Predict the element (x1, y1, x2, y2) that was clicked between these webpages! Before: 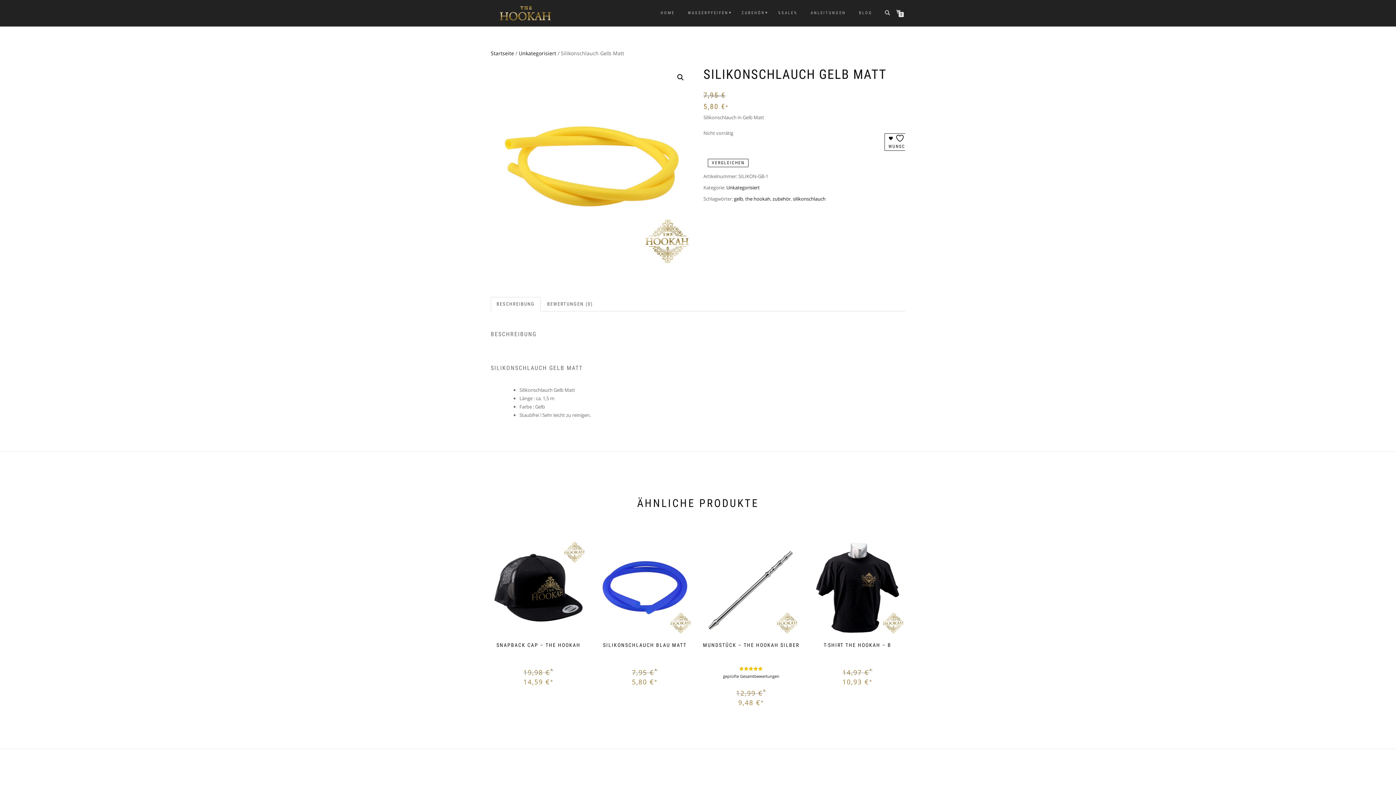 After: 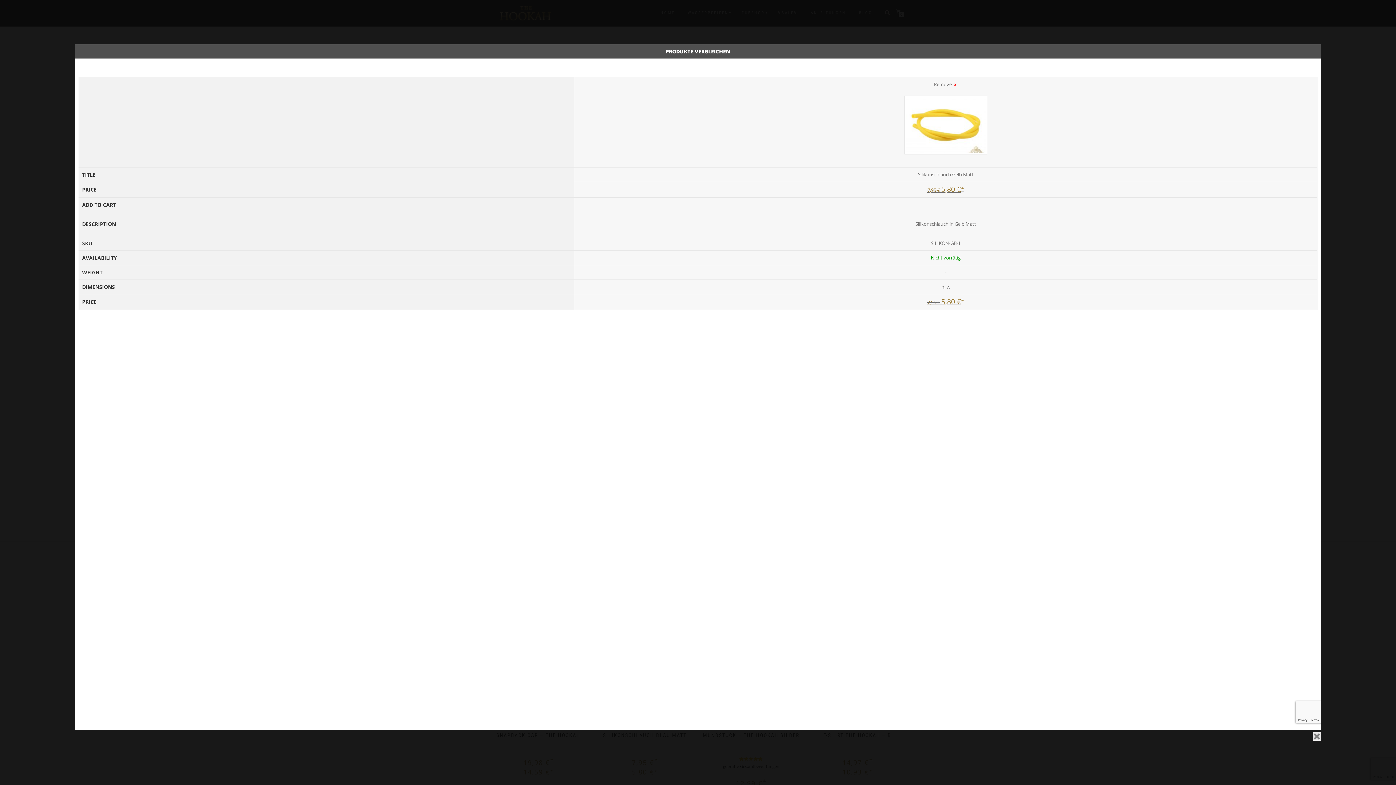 Action: label: VERGLEICHEN bbox: (708, 159, 748, 167)